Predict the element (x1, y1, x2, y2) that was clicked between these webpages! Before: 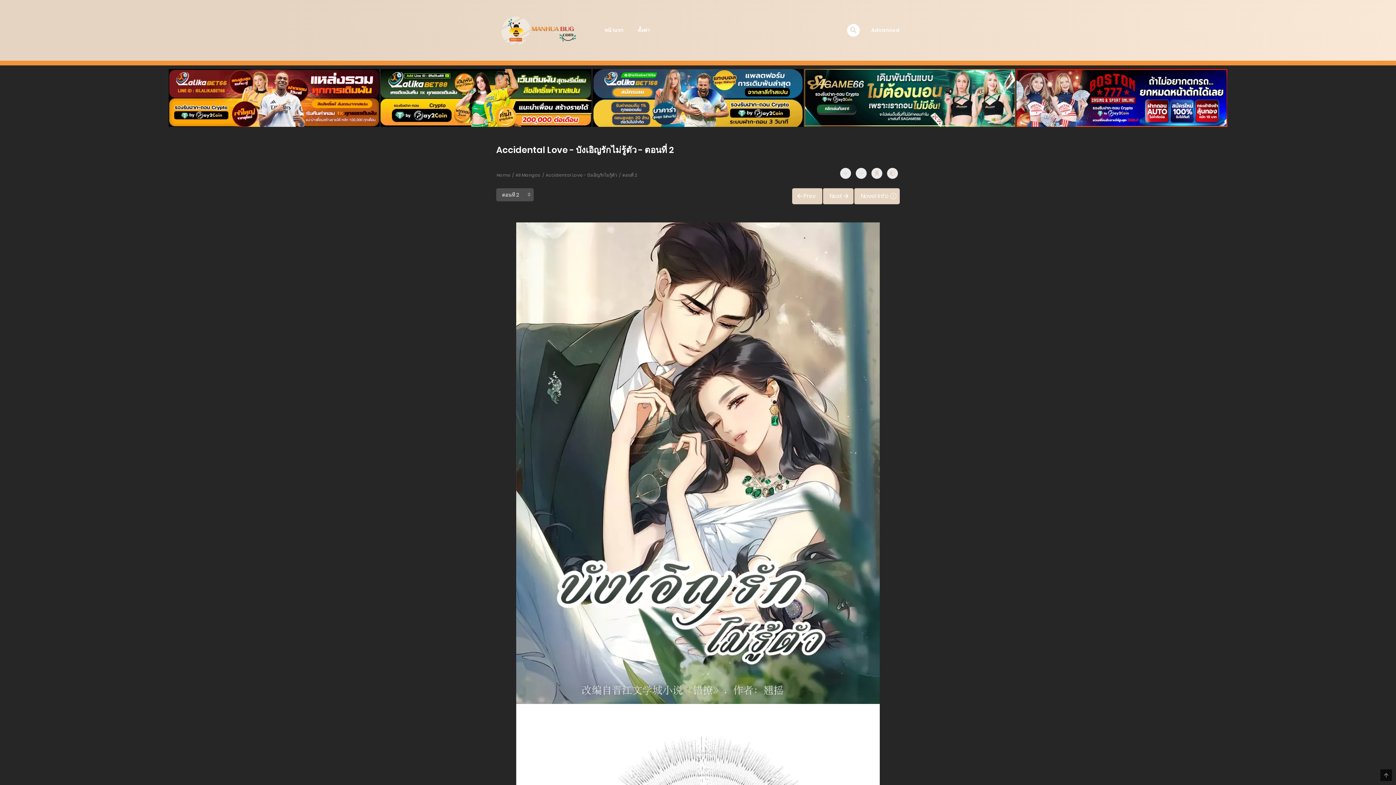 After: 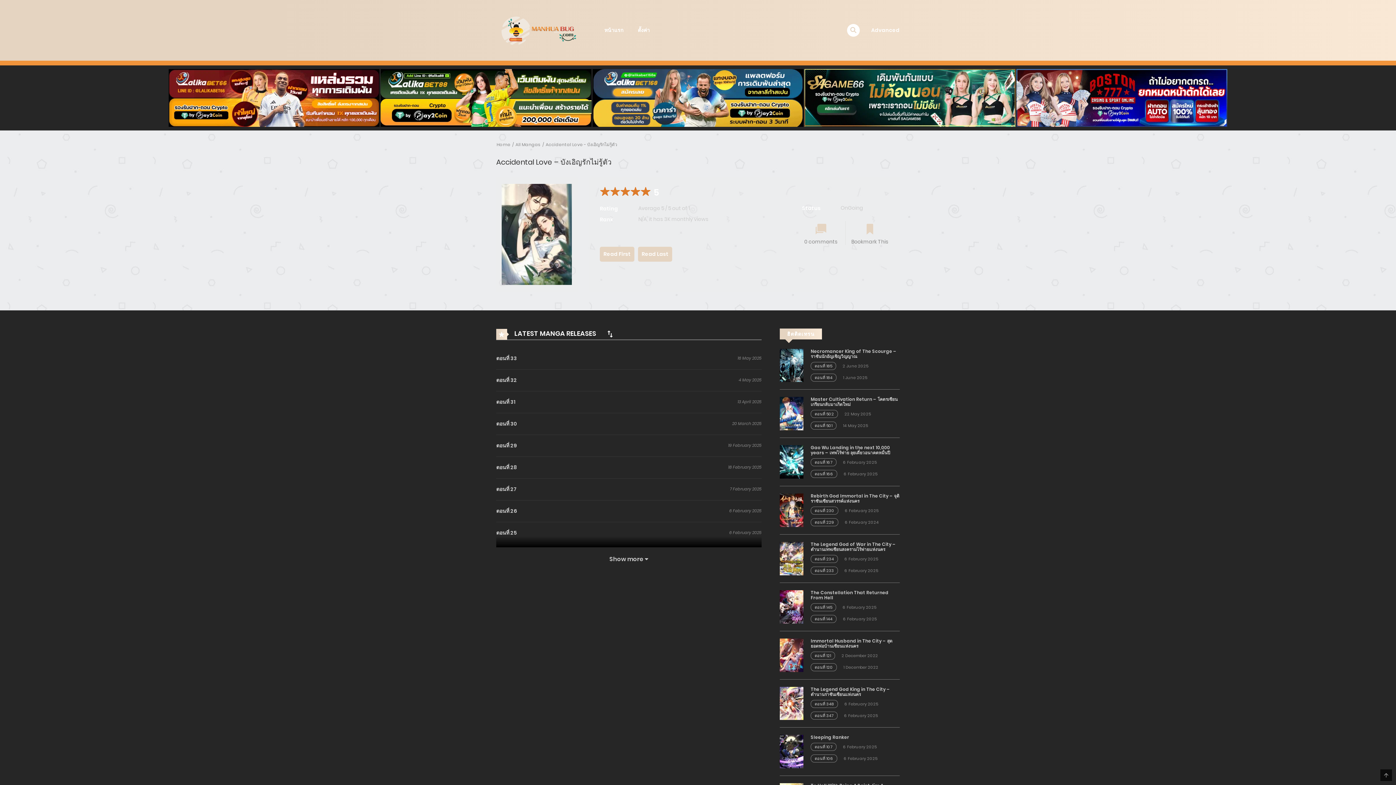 Action: label: Novel Info bbox: (854, 188, 900, 204)